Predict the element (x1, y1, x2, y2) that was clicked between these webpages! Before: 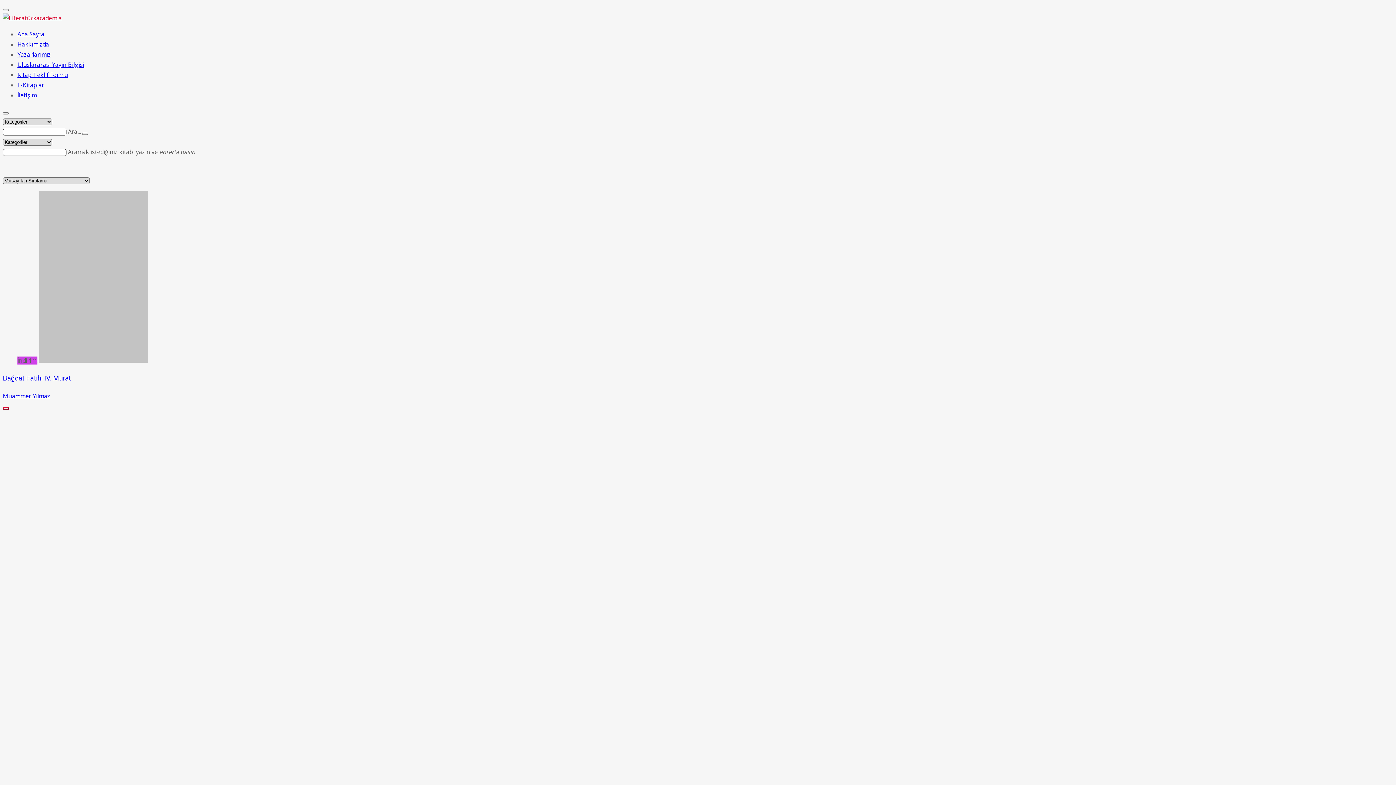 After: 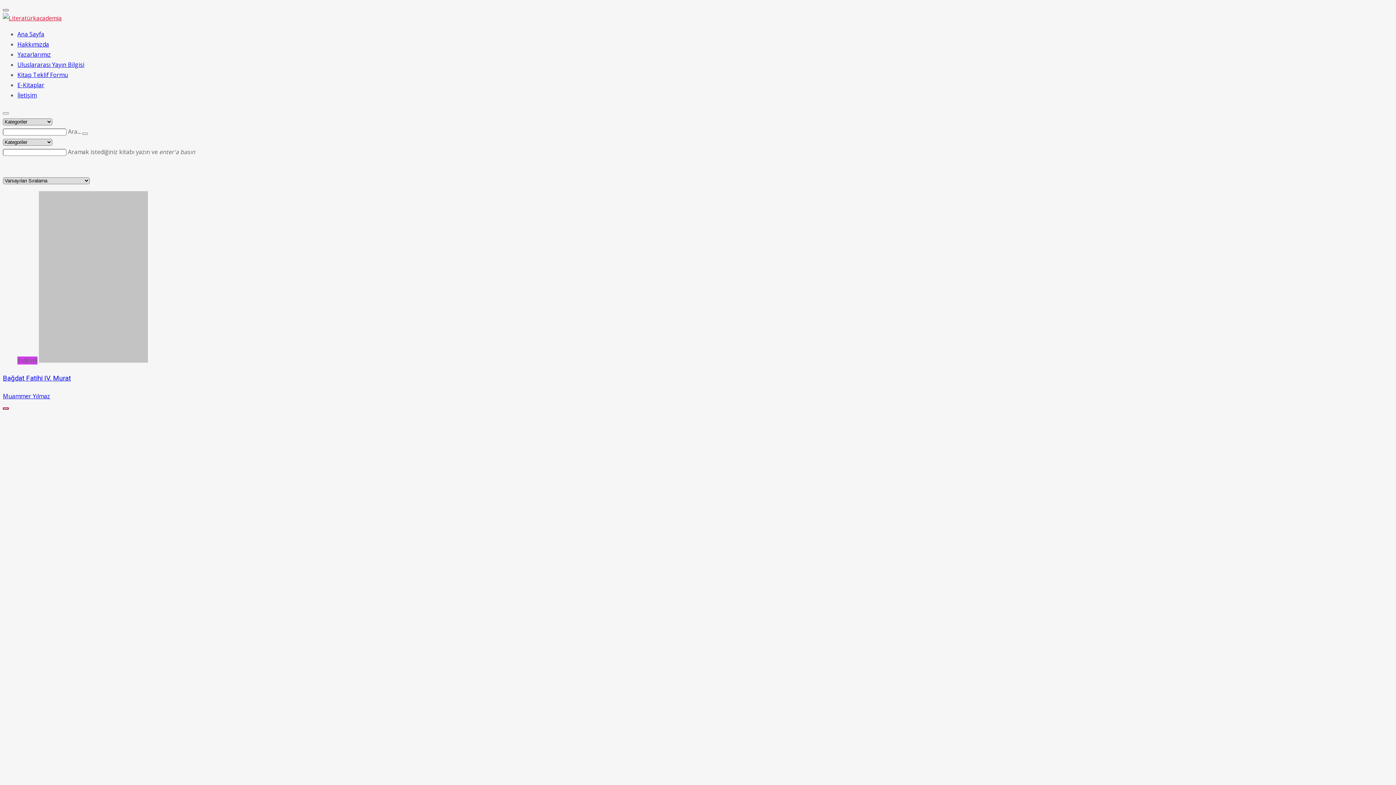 Action: bbox: (2, 9, 8, 11)